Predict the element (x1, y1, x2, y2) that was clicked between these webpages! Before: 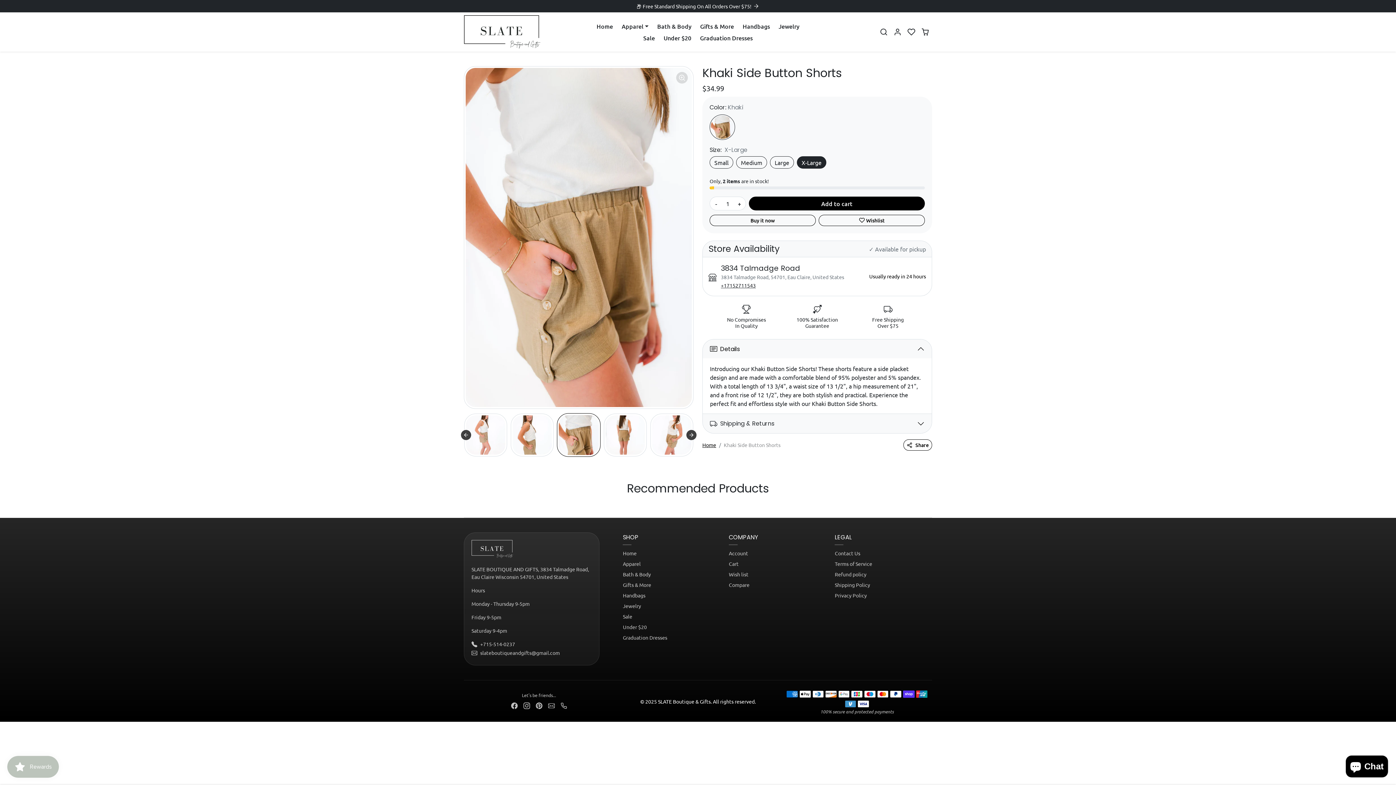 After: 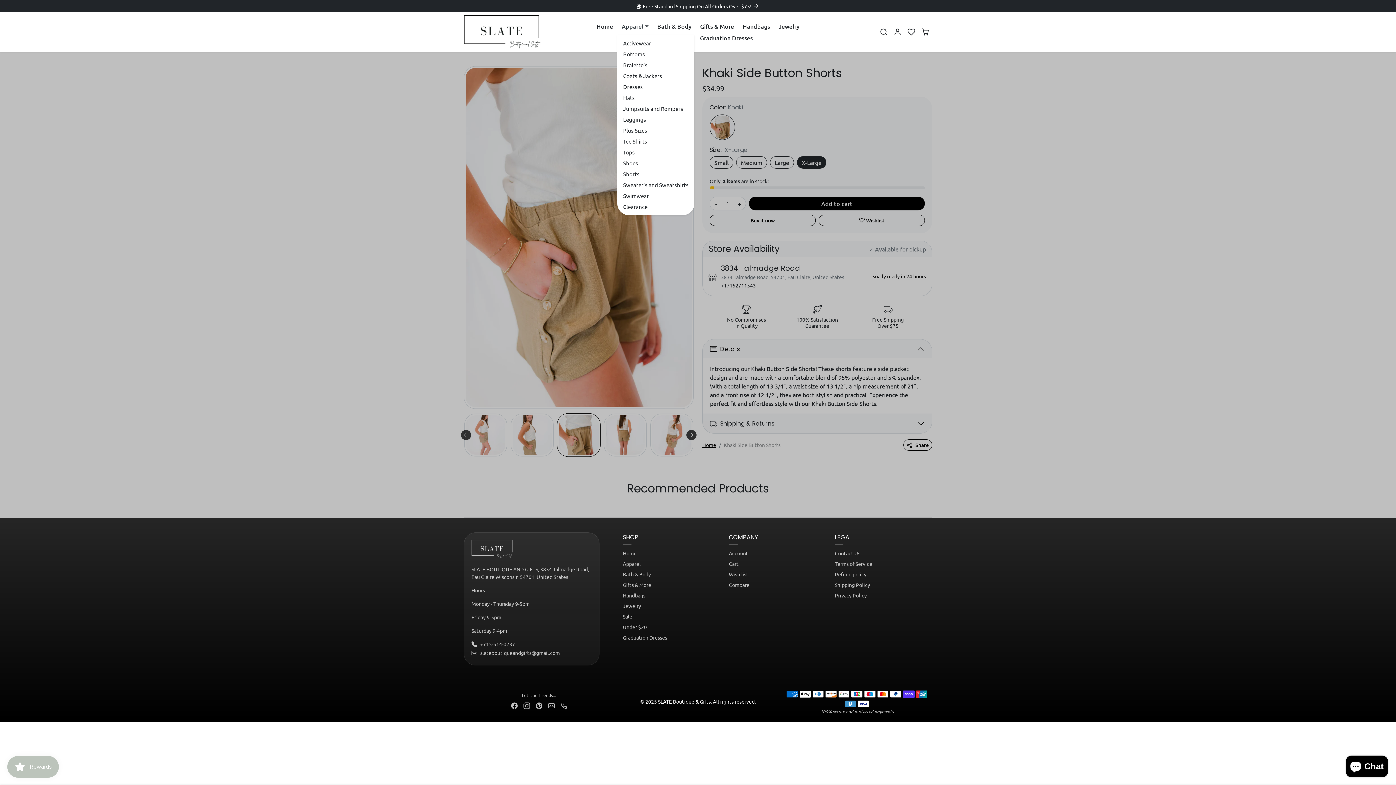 Action: label: Apparel bbox: (617, 20, 653, 31)